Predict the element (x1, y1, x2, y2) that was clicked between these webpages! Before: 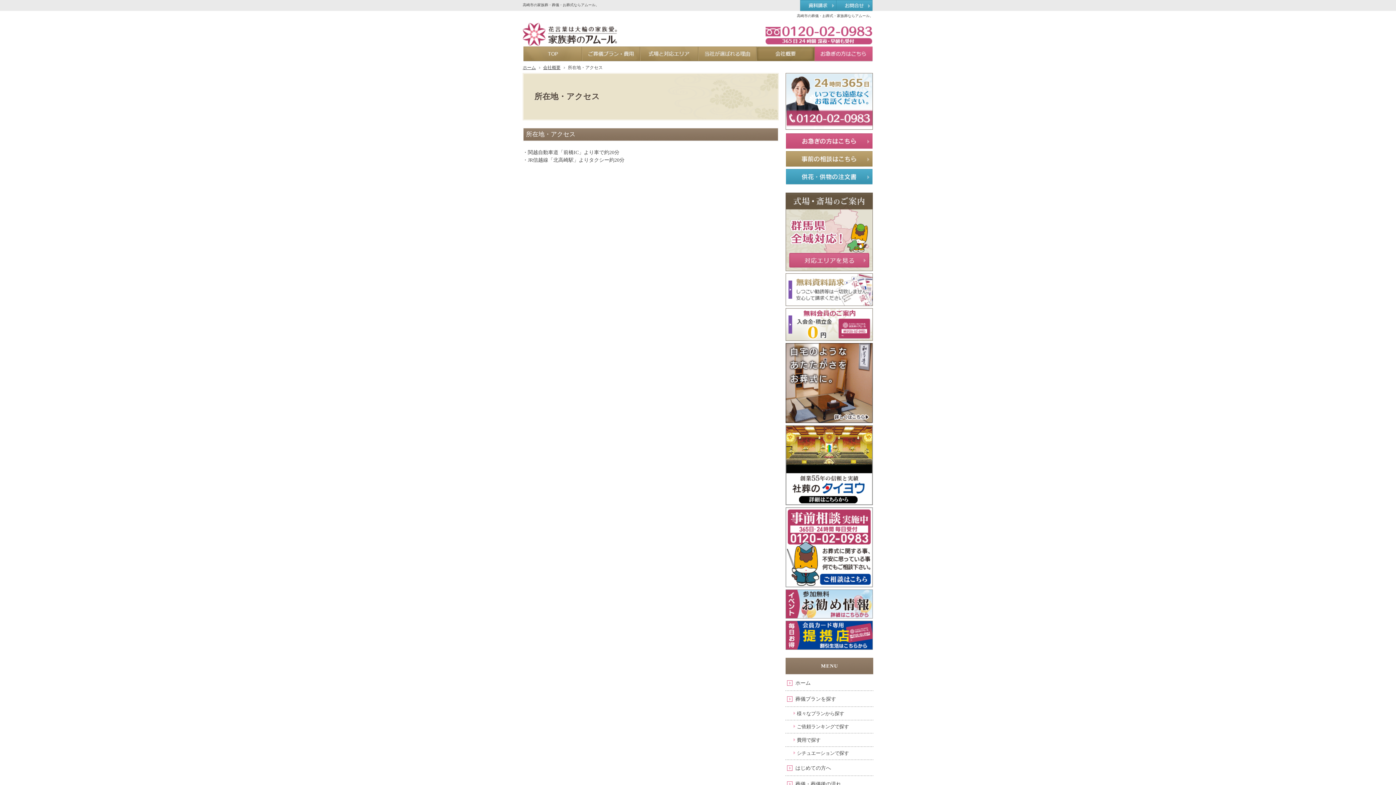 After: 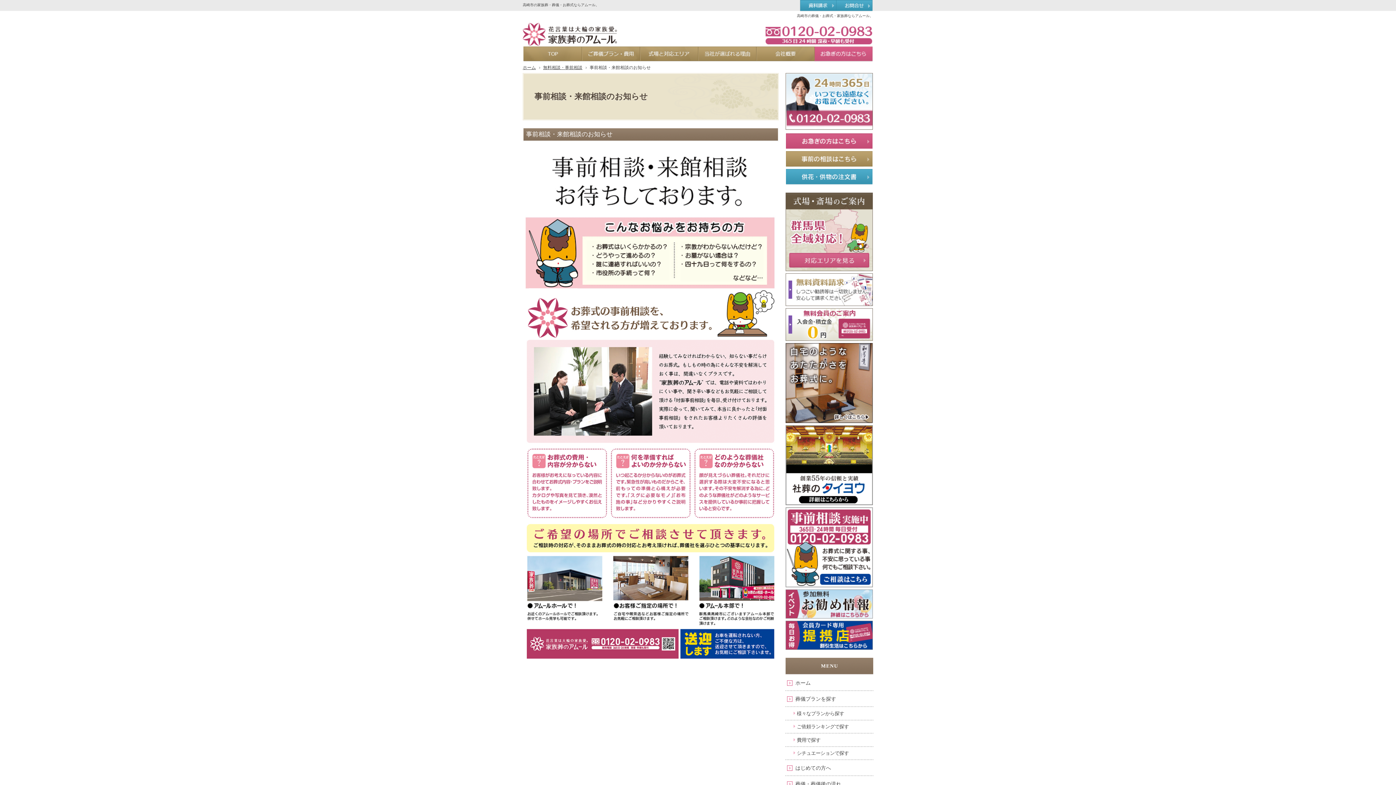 Action: bbox: (785, 544, 873, 549)